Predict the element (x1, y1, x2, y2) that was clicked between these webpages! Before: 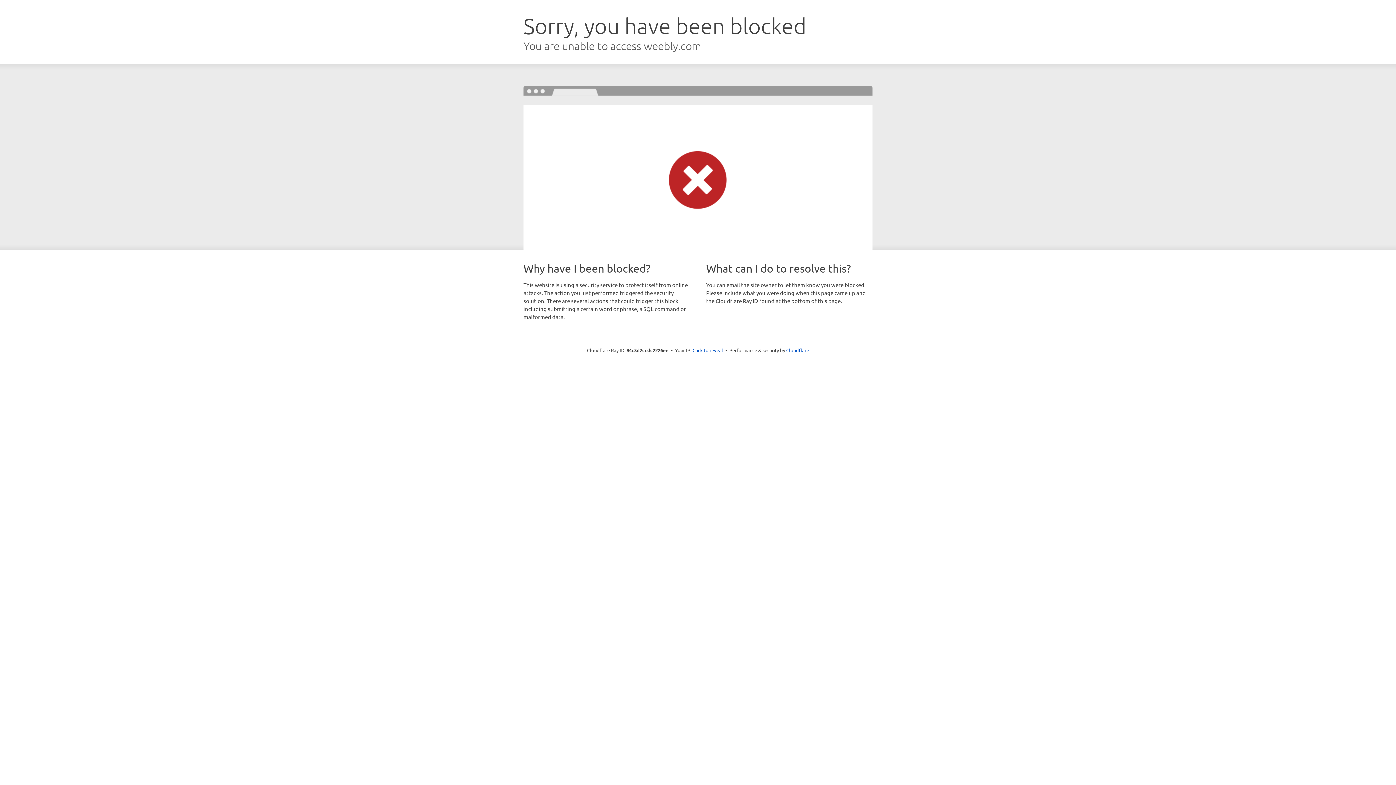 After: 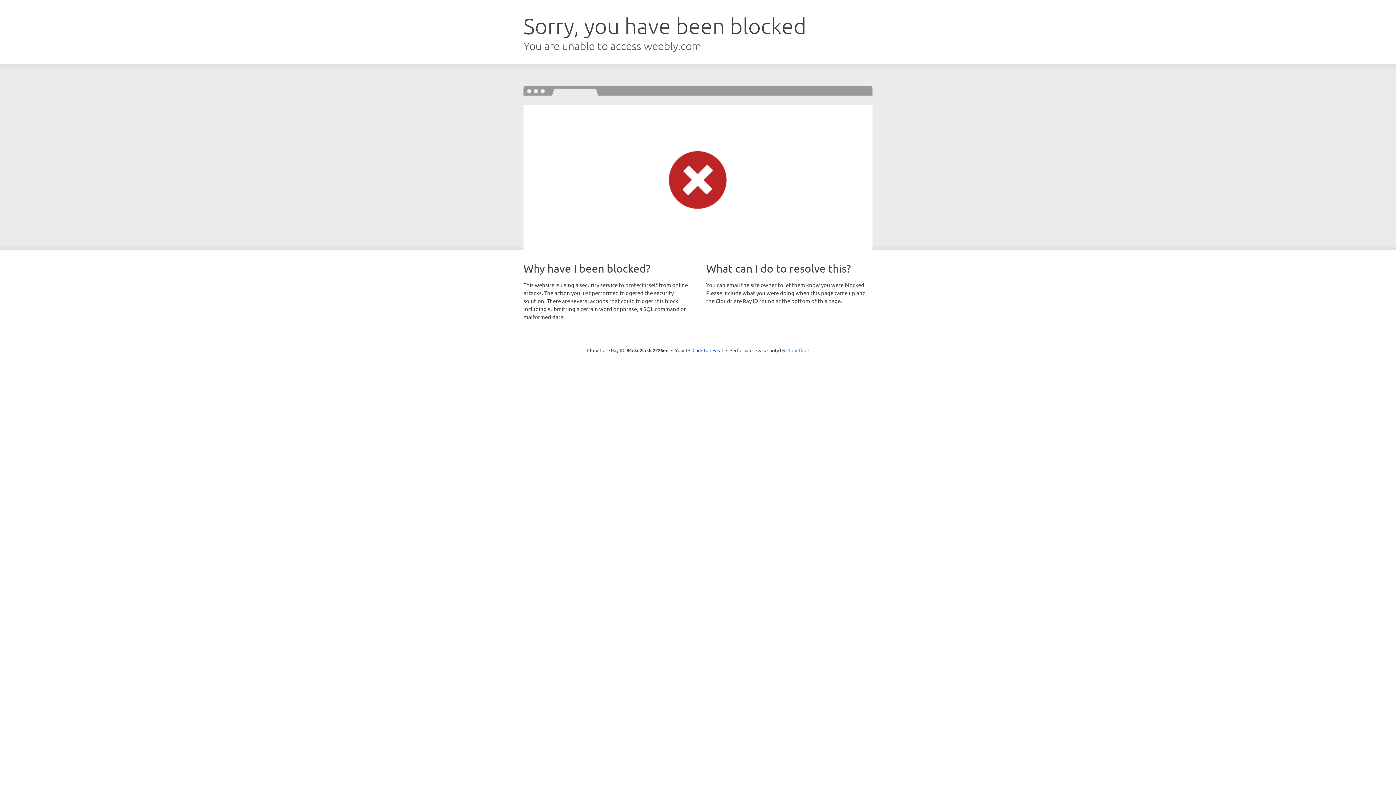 Action: label: Cloudflare bbox: (786, 347, 809, 353)